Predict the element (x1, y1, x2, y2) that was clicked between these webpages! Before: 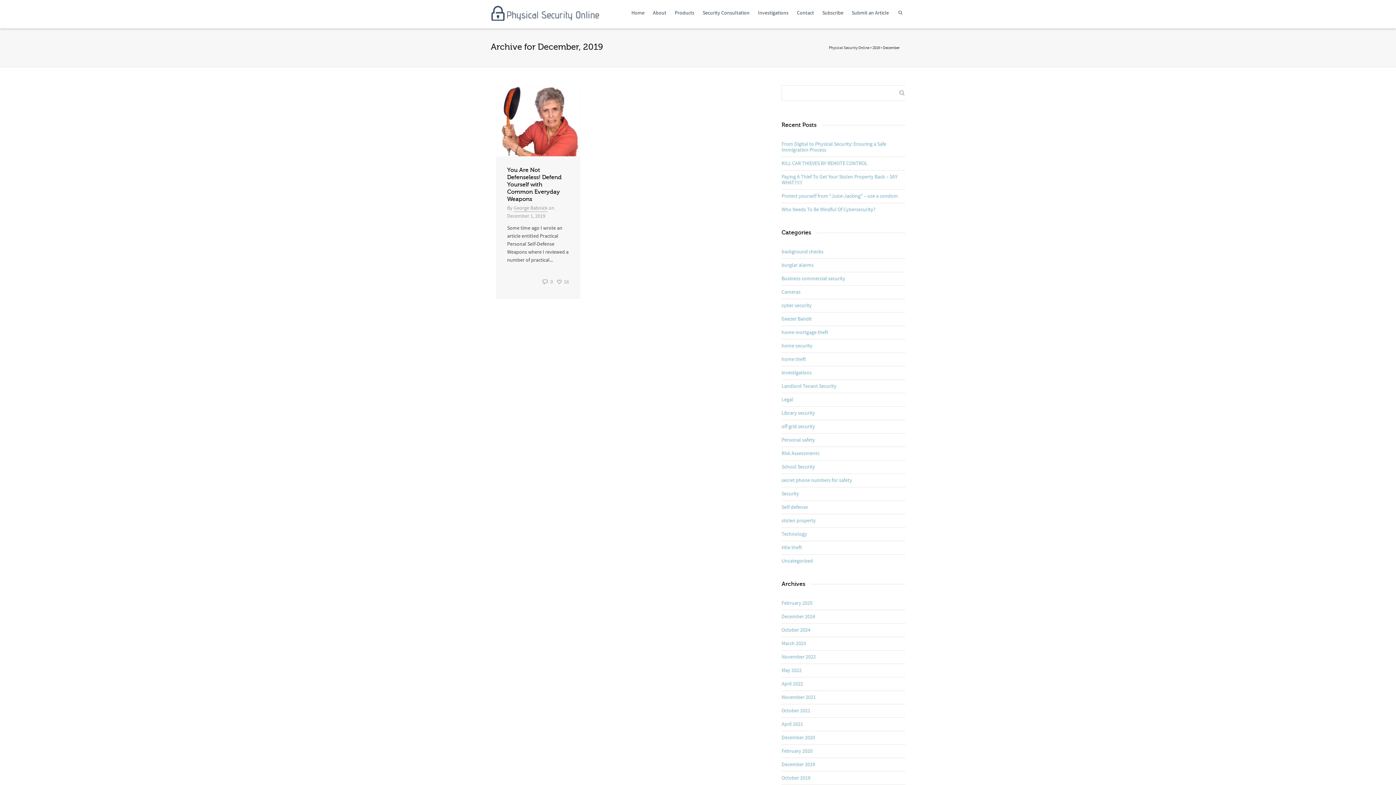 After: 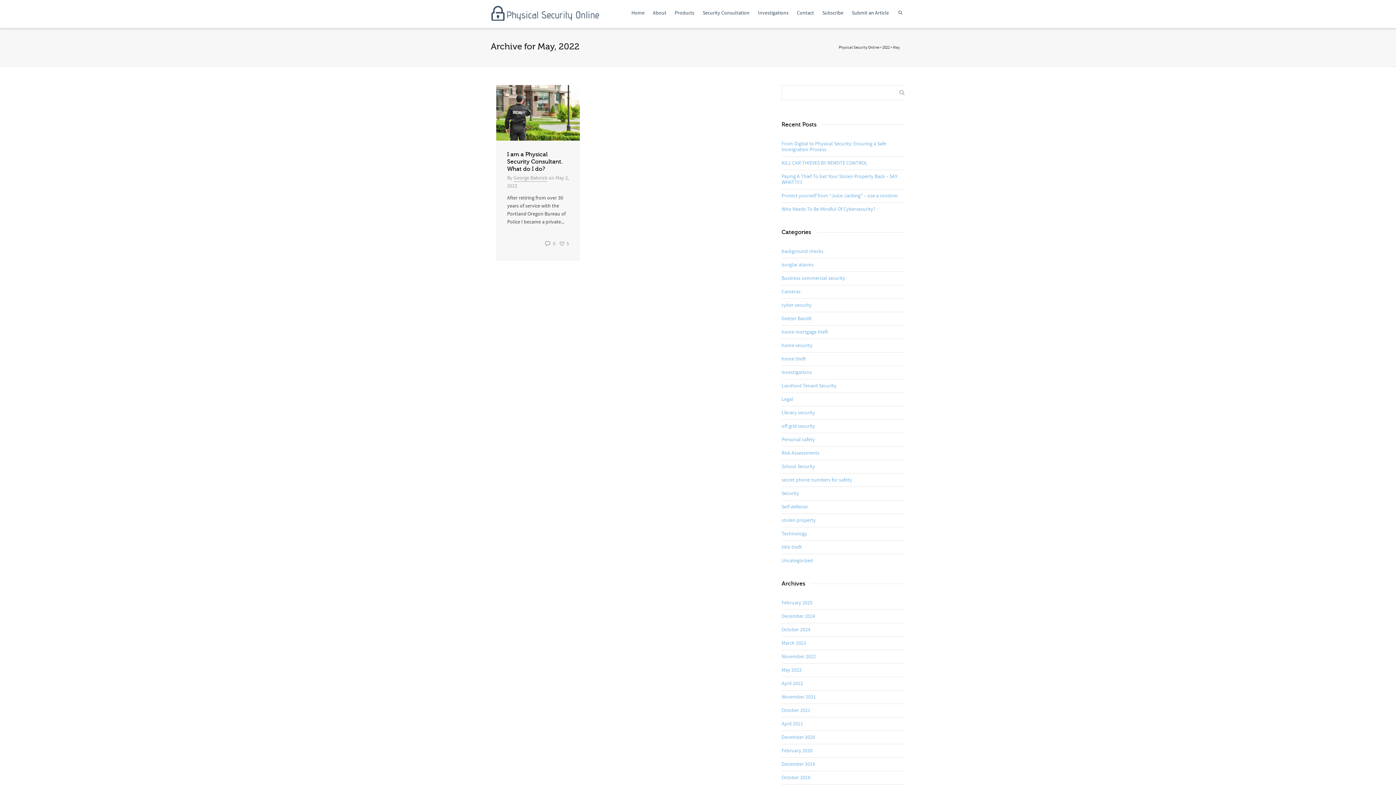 Action: bbox: (781, 664, 910, 677) label: May 2022